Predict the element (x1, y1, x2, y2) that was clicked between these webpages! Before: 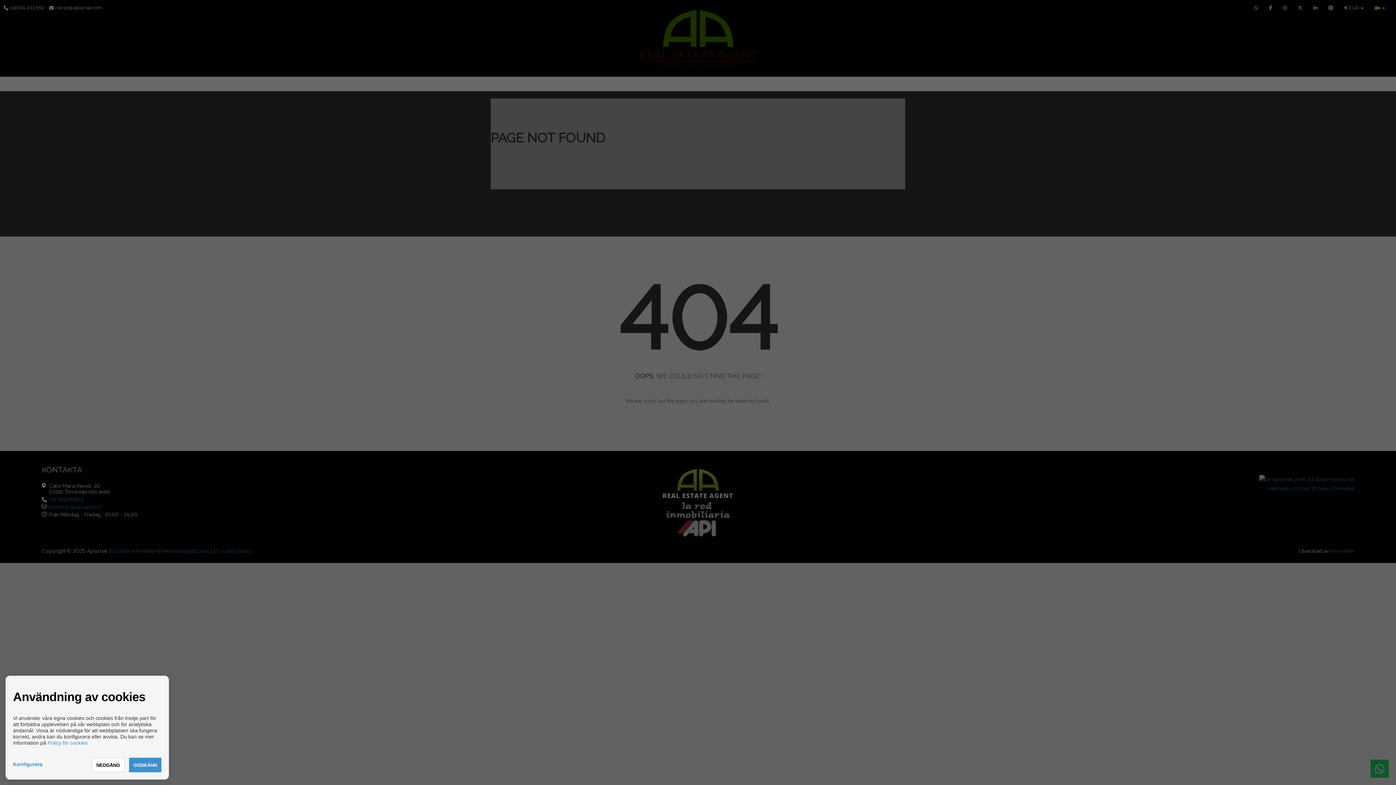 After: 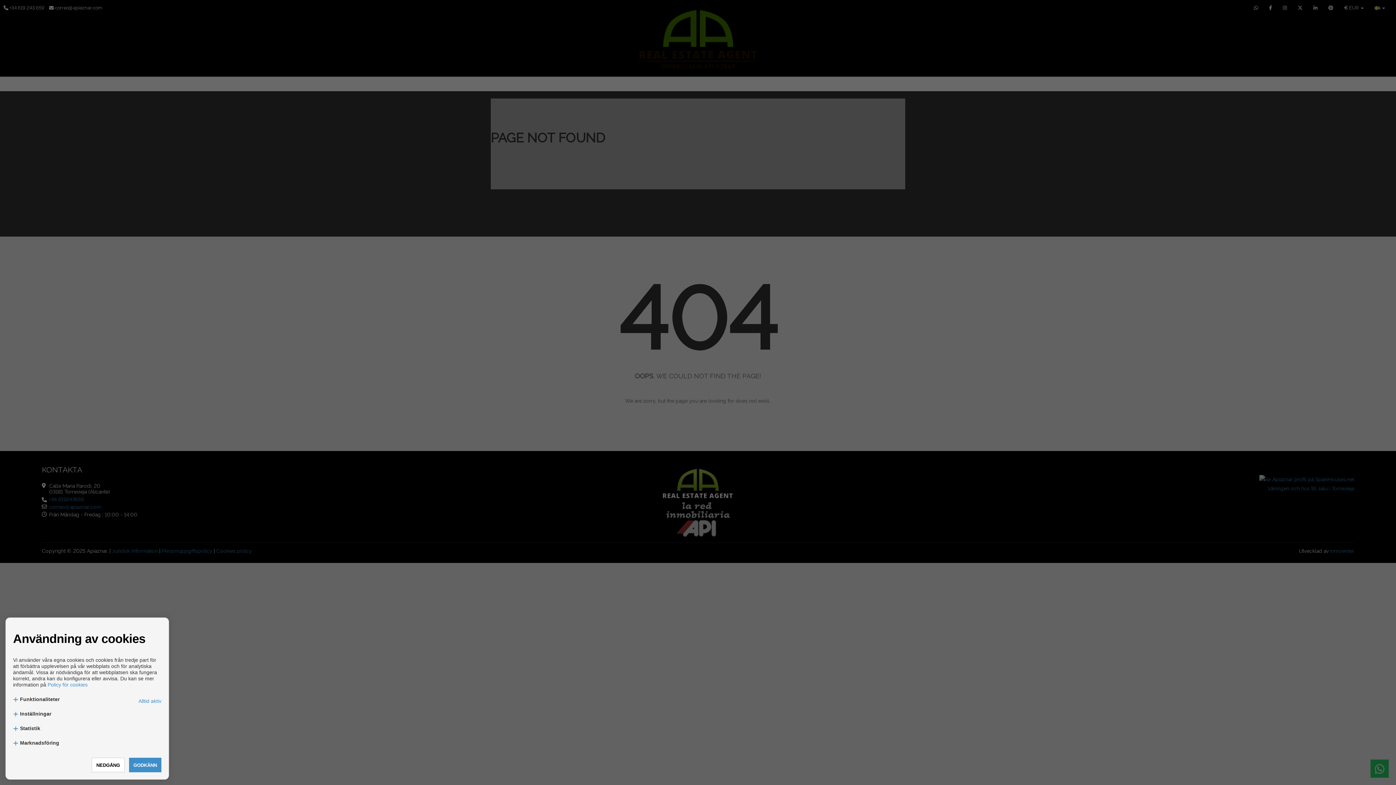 Action: bbox: (13, 761, 42, 767) label: Konfigurera